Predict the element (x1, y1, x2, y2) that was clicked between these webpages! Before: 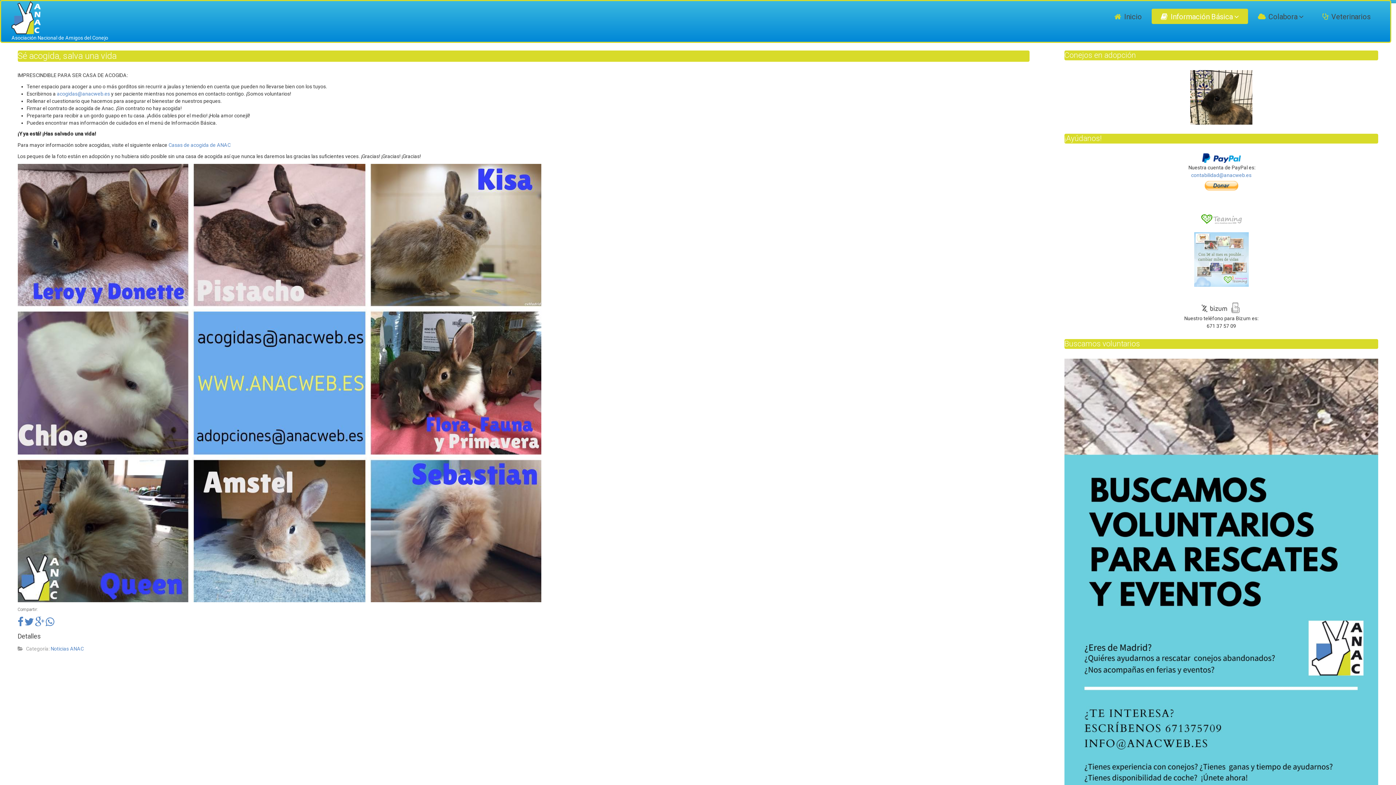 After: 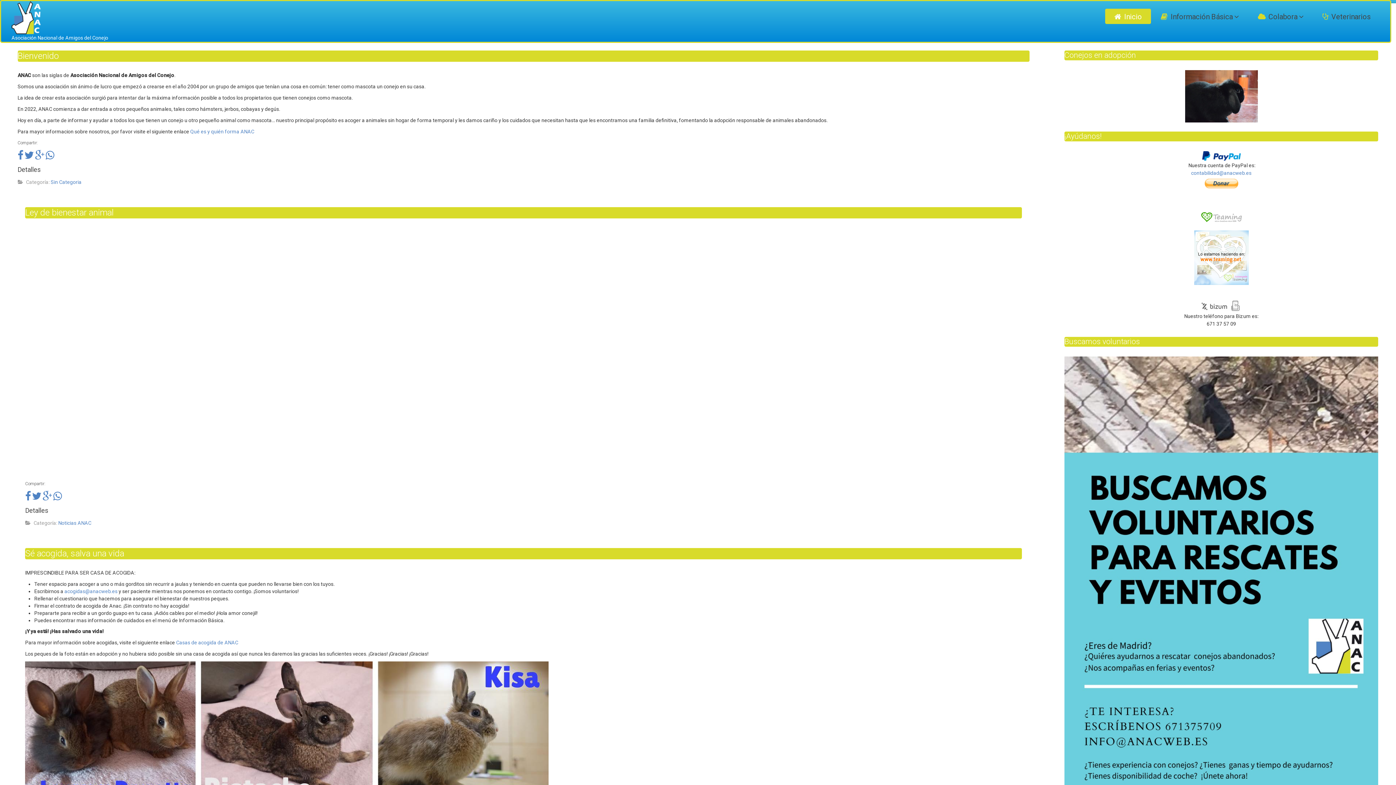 Action: bbox: (1105, 8, 1151, 24) label: Inicio